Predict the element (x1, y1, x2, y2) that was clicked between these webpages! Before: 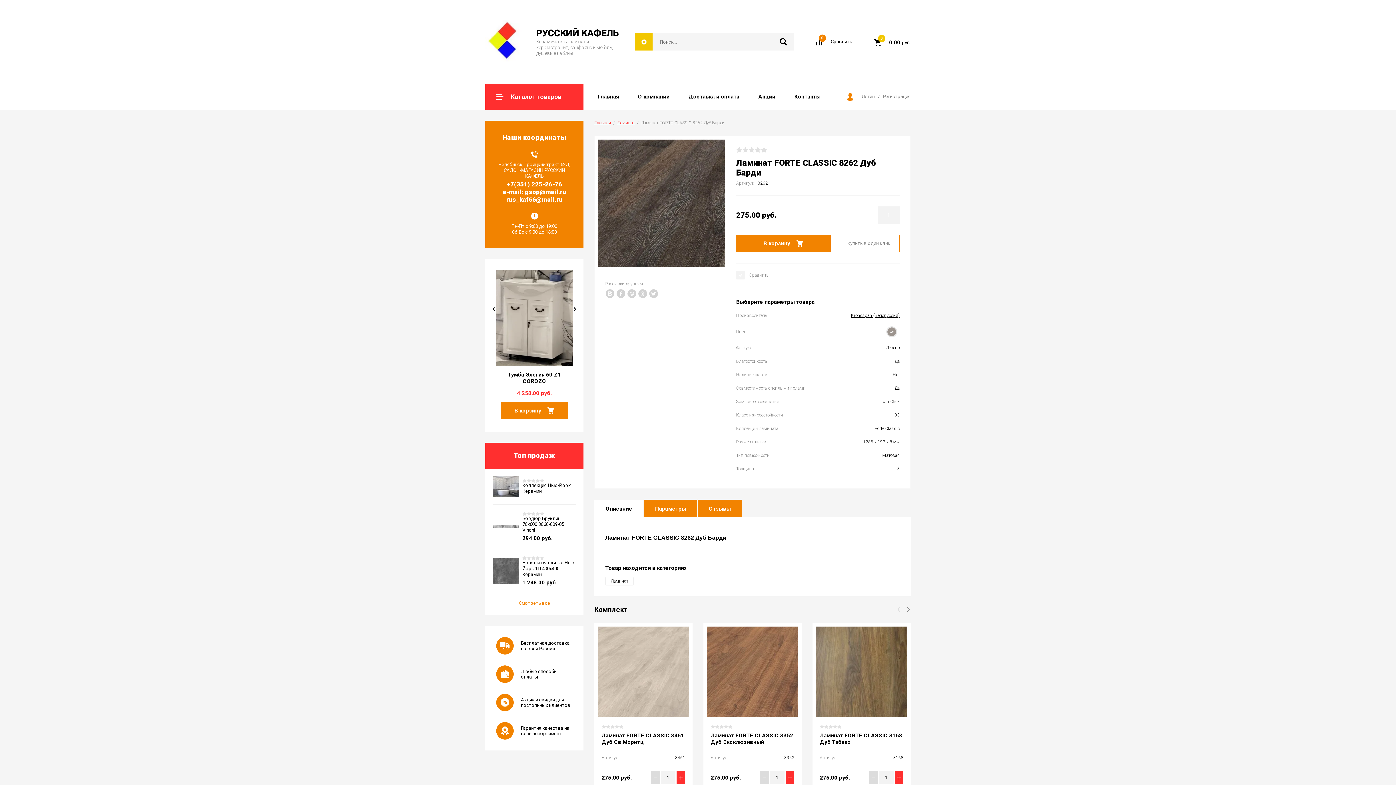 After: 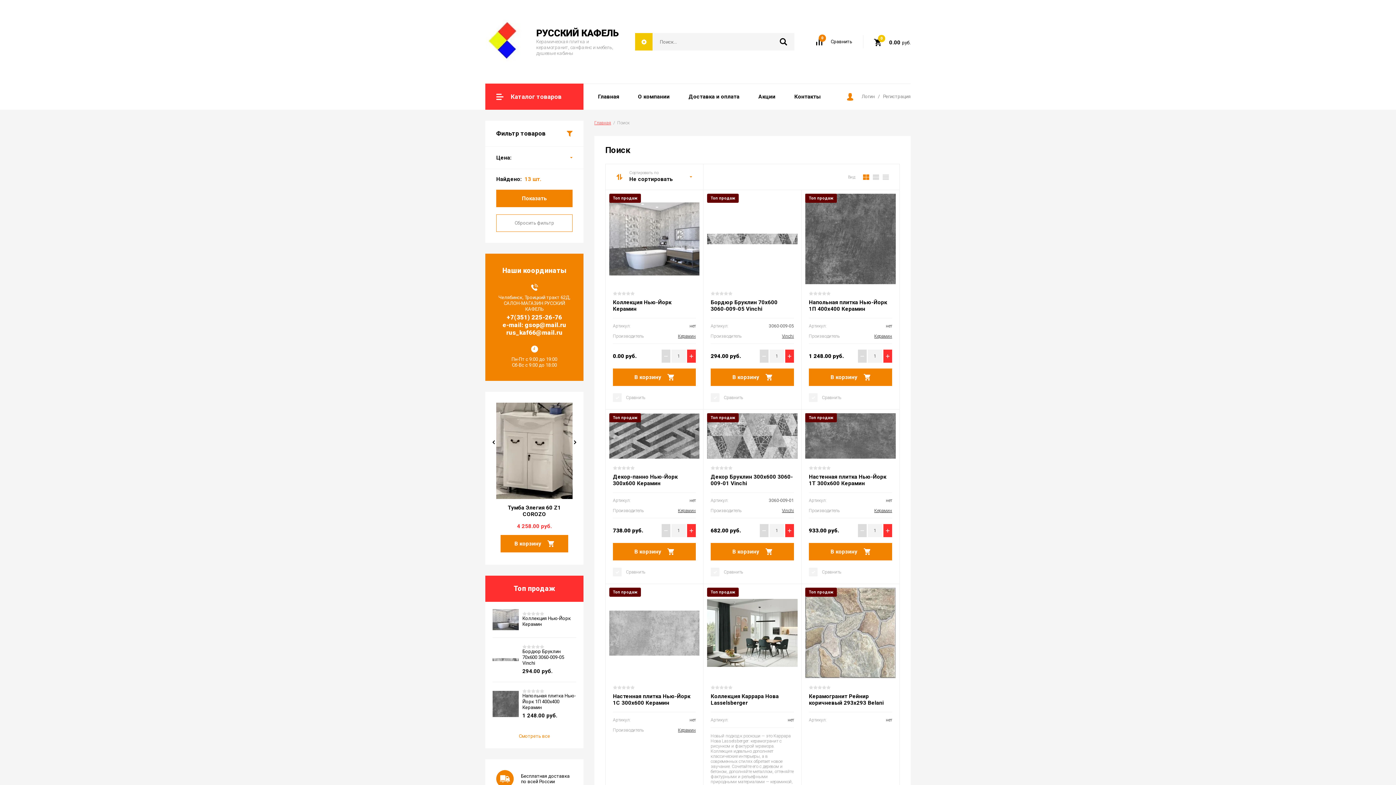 Action: label: Смотреть все bbox: (518, 600, 550, 606)